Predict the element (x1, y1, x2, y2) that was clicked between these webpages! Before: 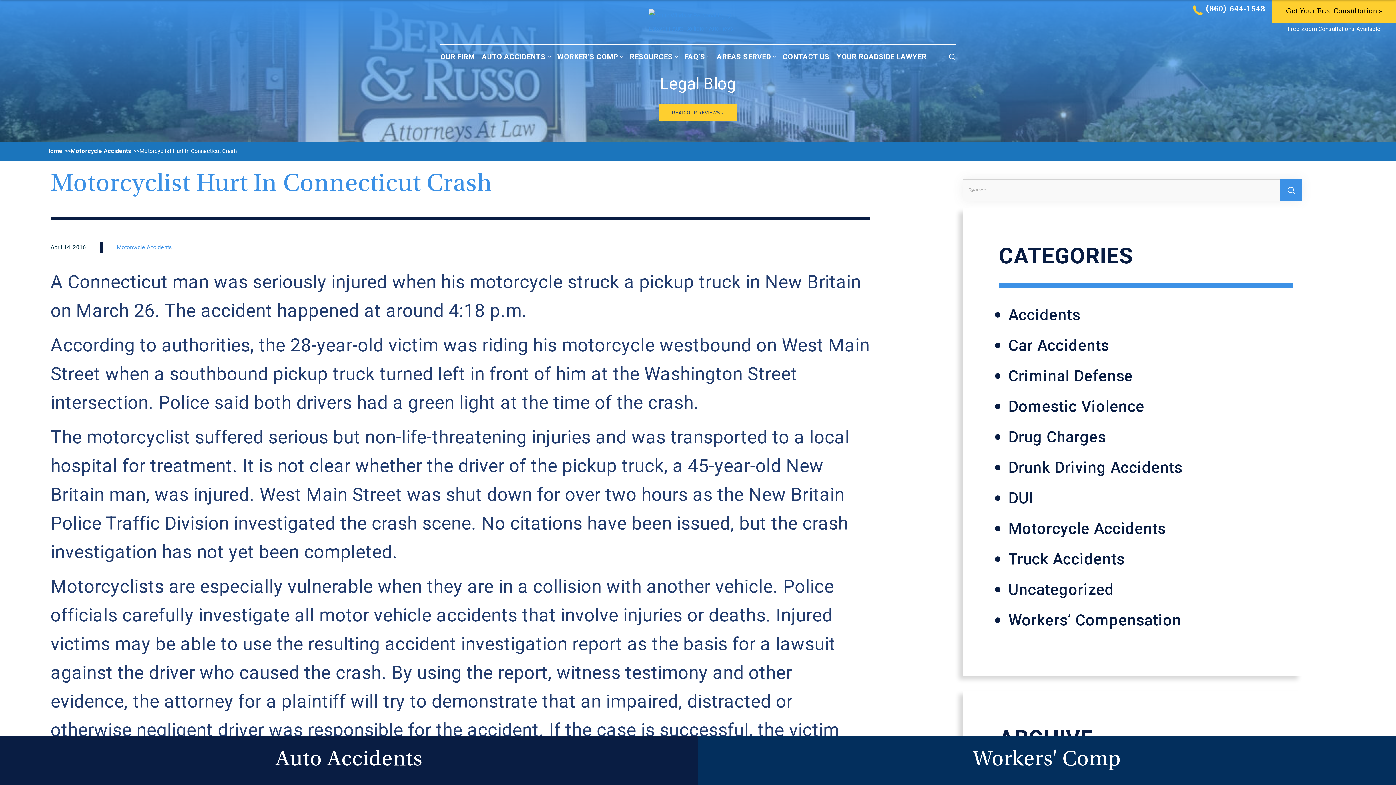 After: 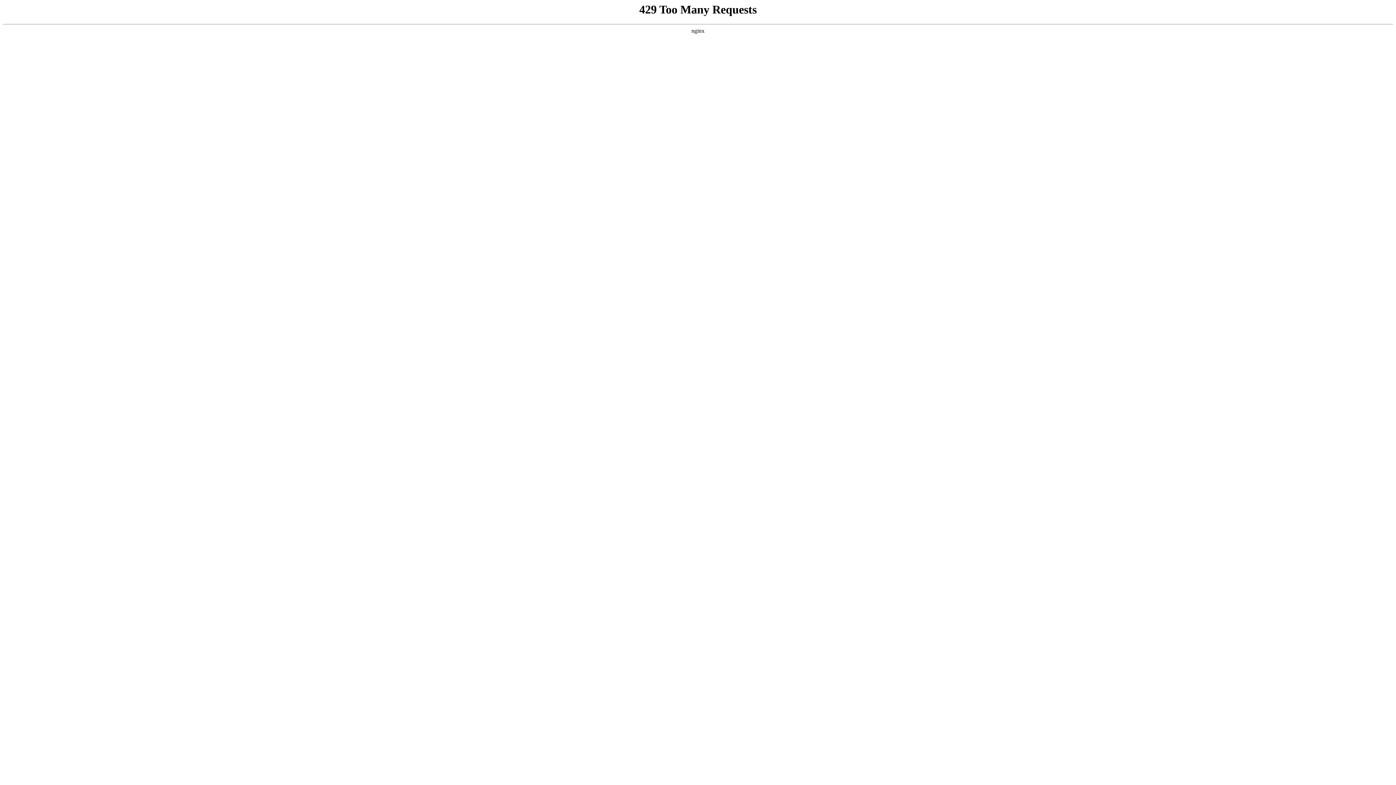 Action: label: CONTACT US bbox: (782, 44, 829, 68)